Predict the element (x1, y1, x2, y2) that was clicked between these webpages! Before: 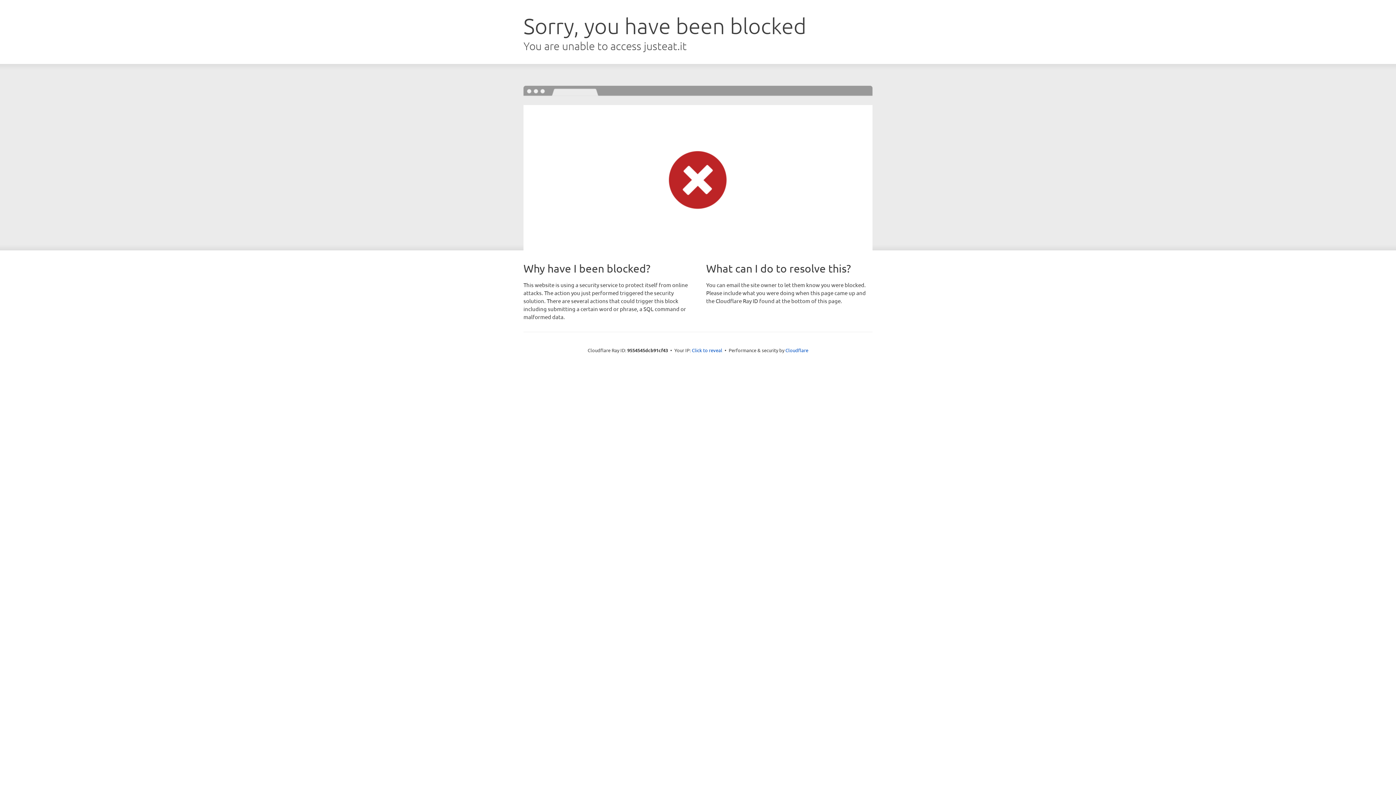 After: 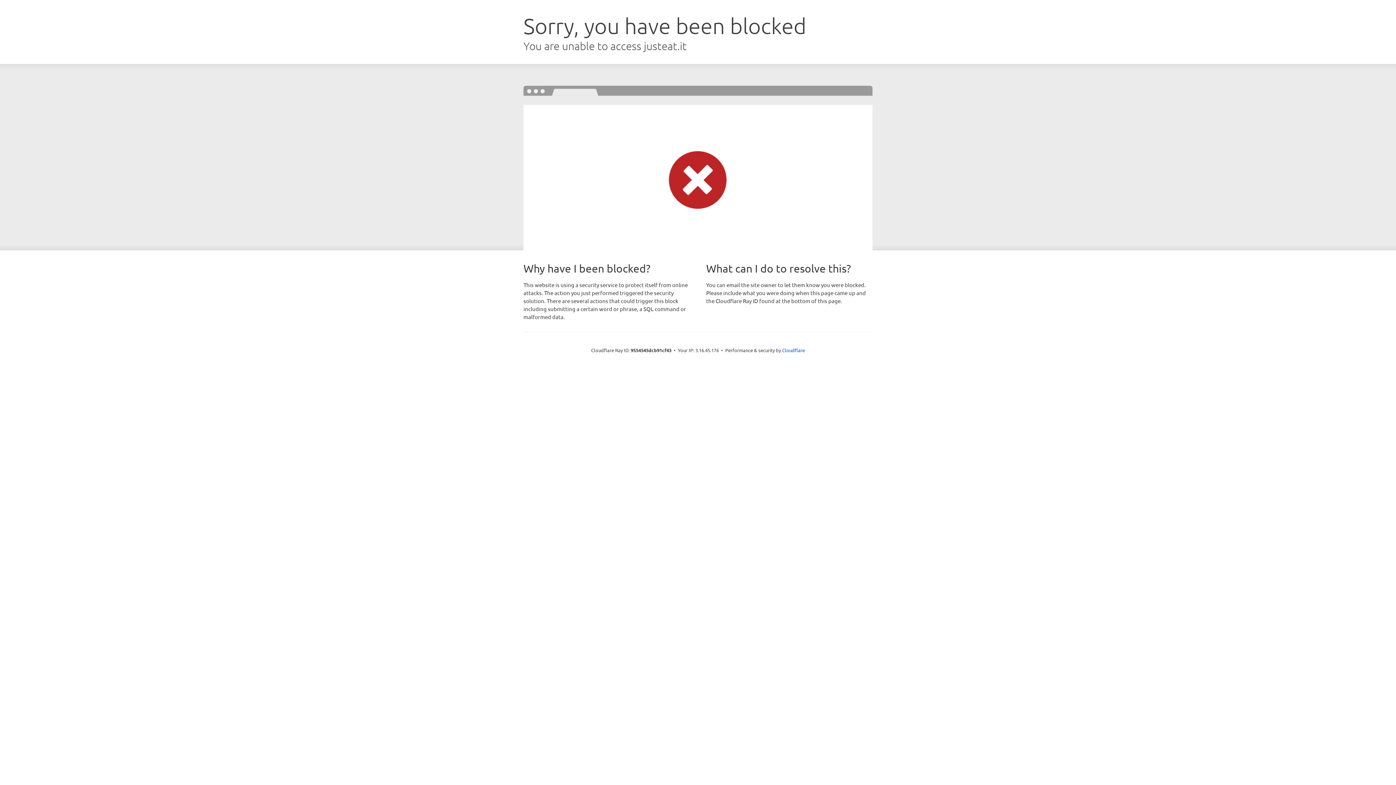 Action: label: Click to reveal bbox: (692, 346, 722, 353)